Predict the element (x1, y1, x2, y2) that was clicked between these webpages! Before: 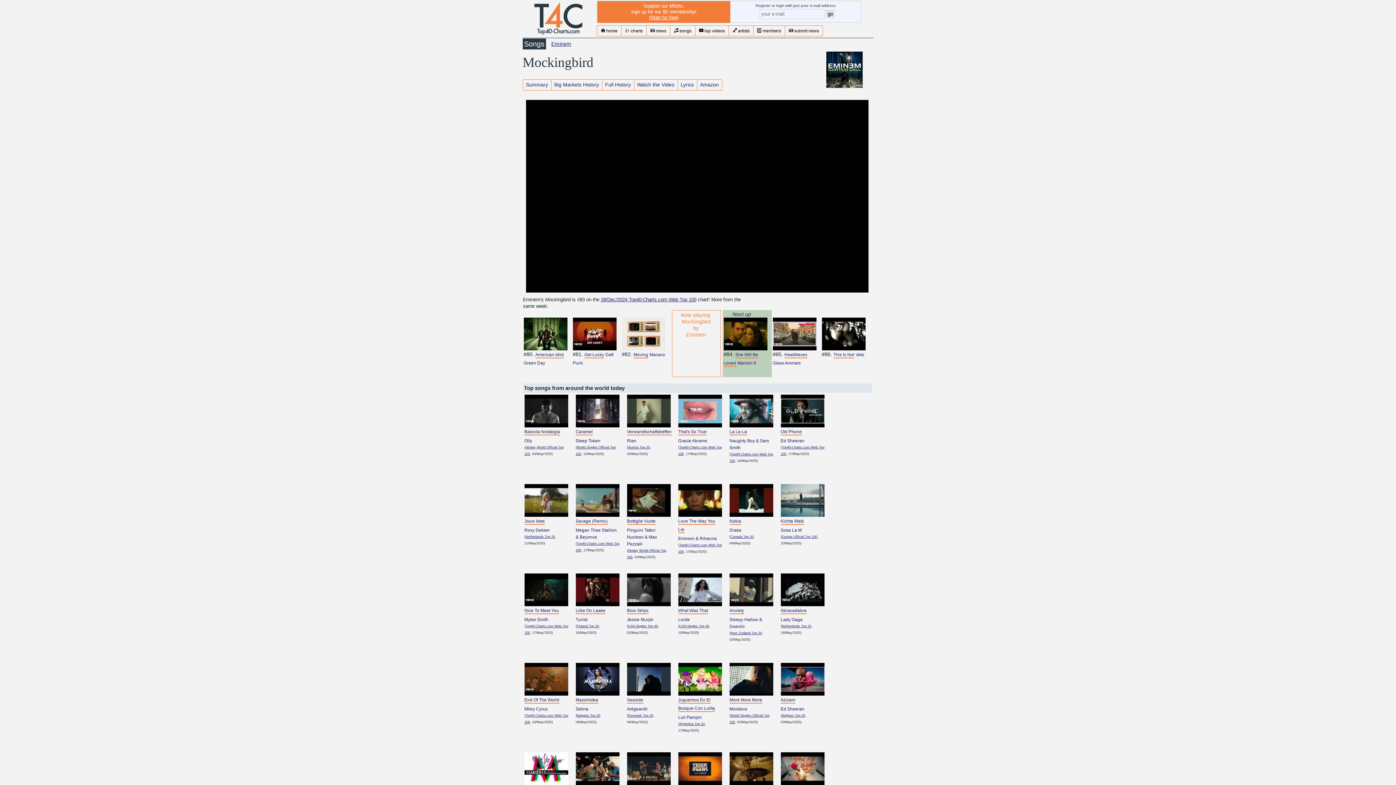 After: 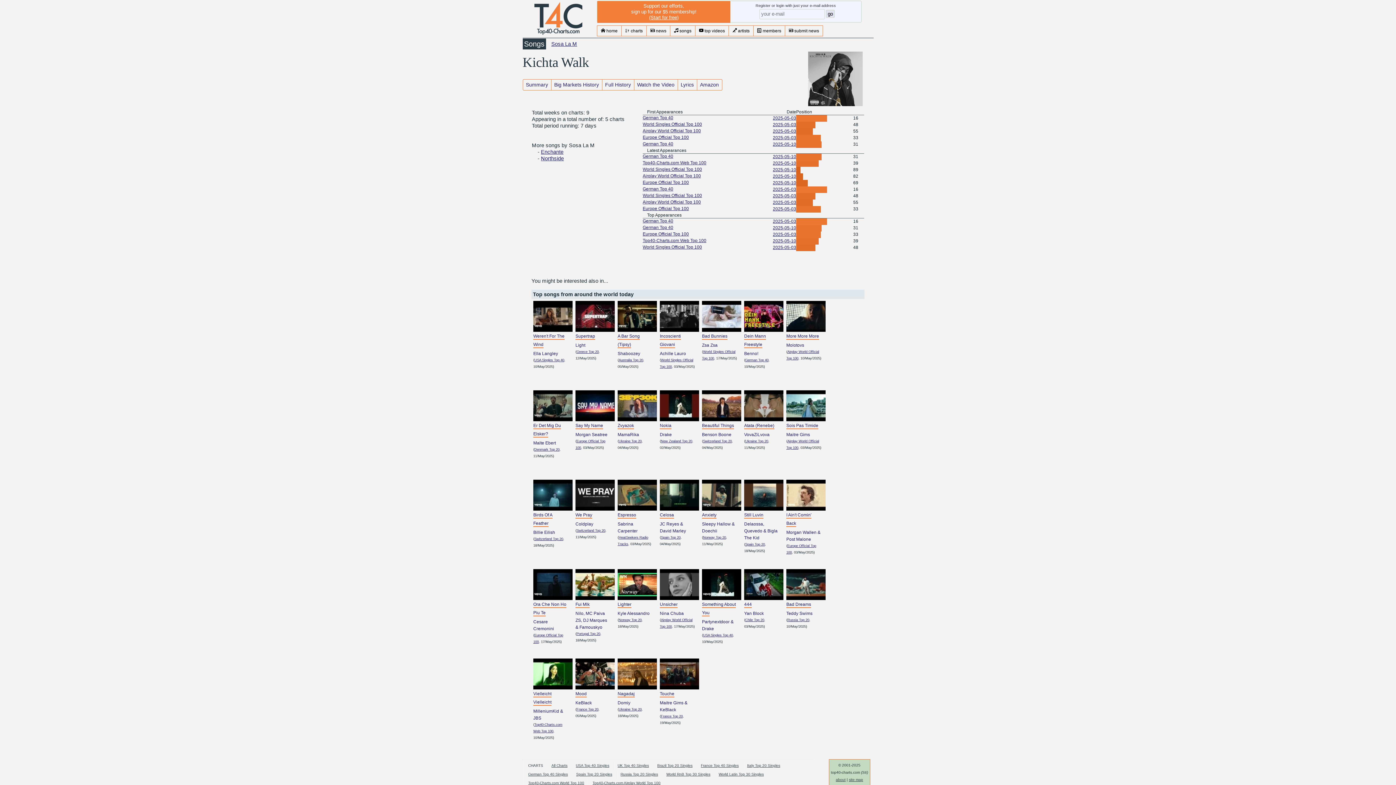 Action: label: Kichta Walk bbox: (780, 518, 804, 524)